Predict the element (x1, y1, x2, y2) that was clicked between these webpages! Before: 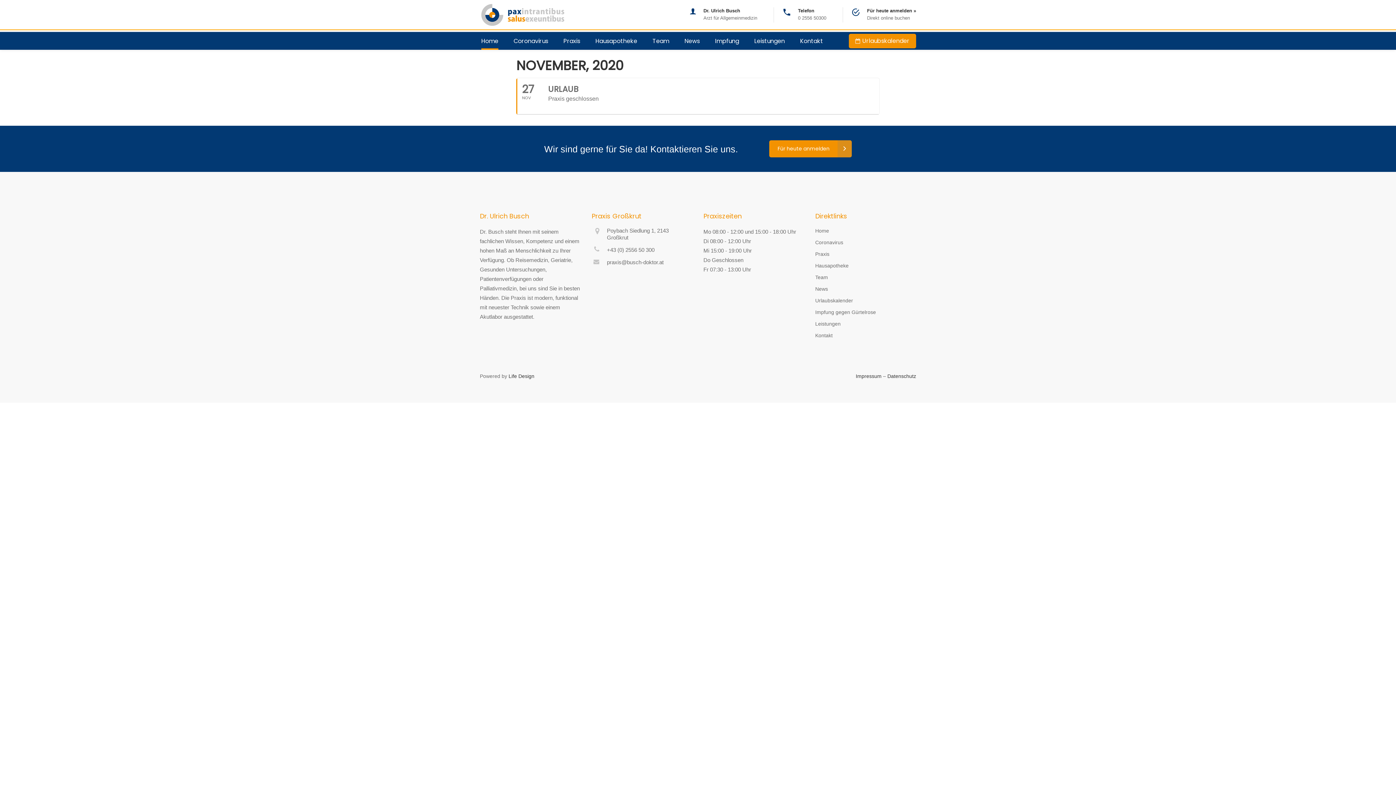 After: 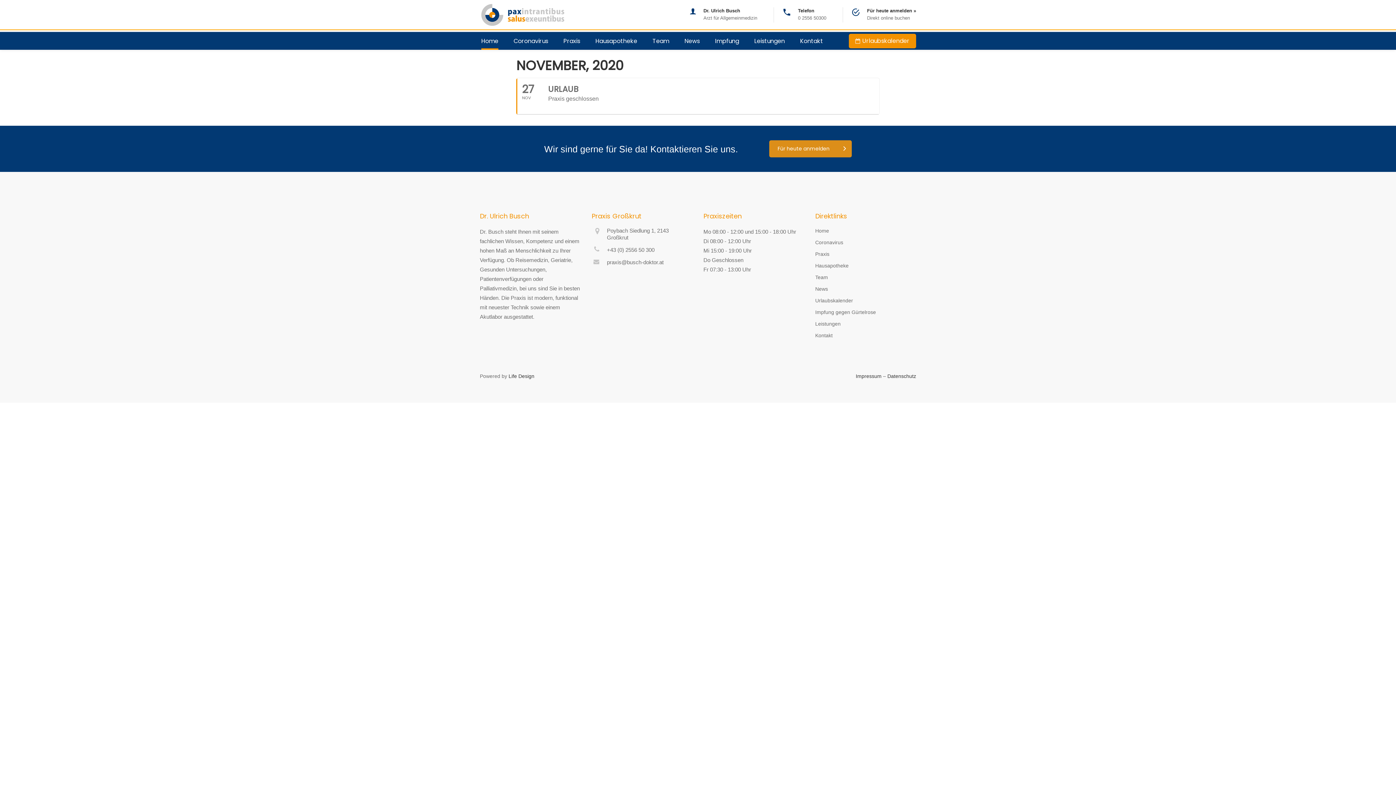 Action: bbox: (769, 140, 852, 157) label: Für heute anmelden 